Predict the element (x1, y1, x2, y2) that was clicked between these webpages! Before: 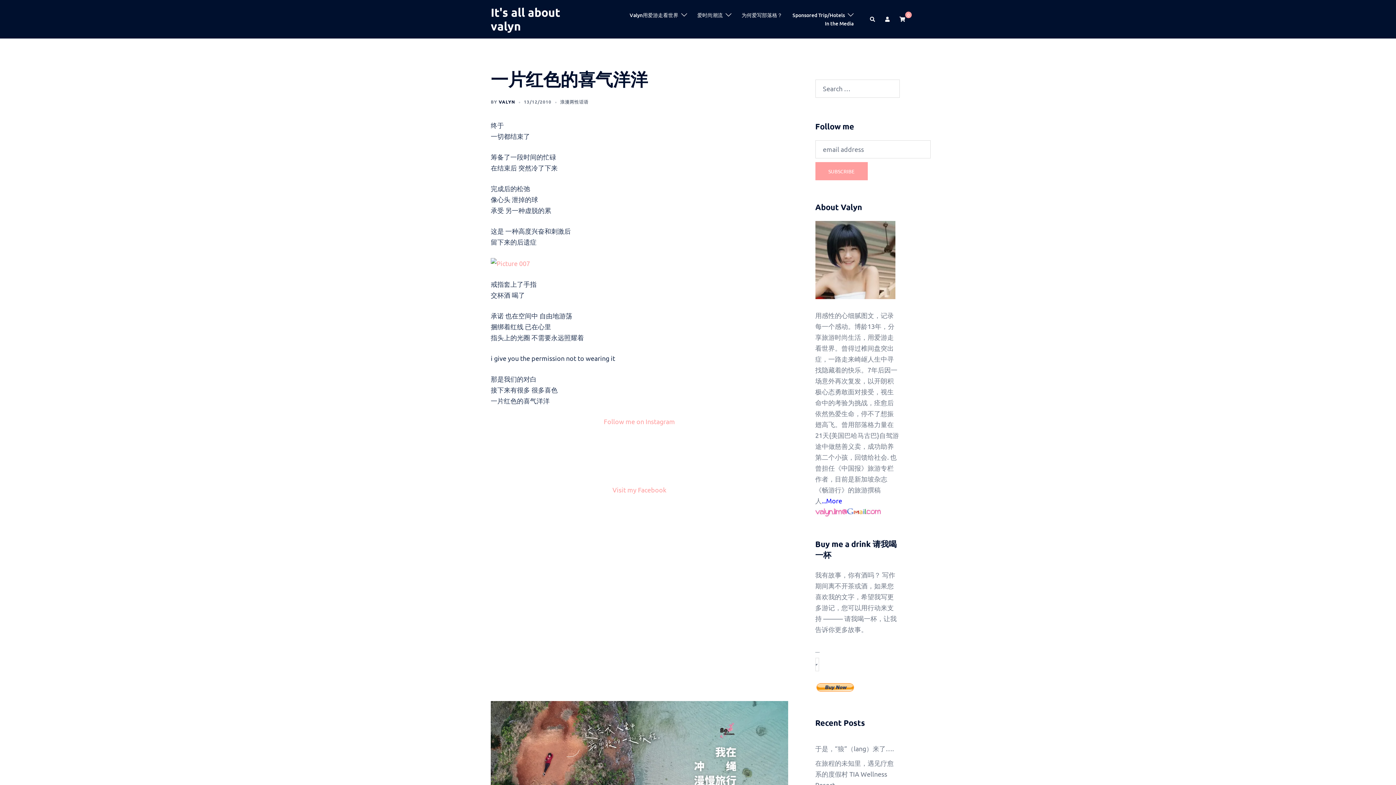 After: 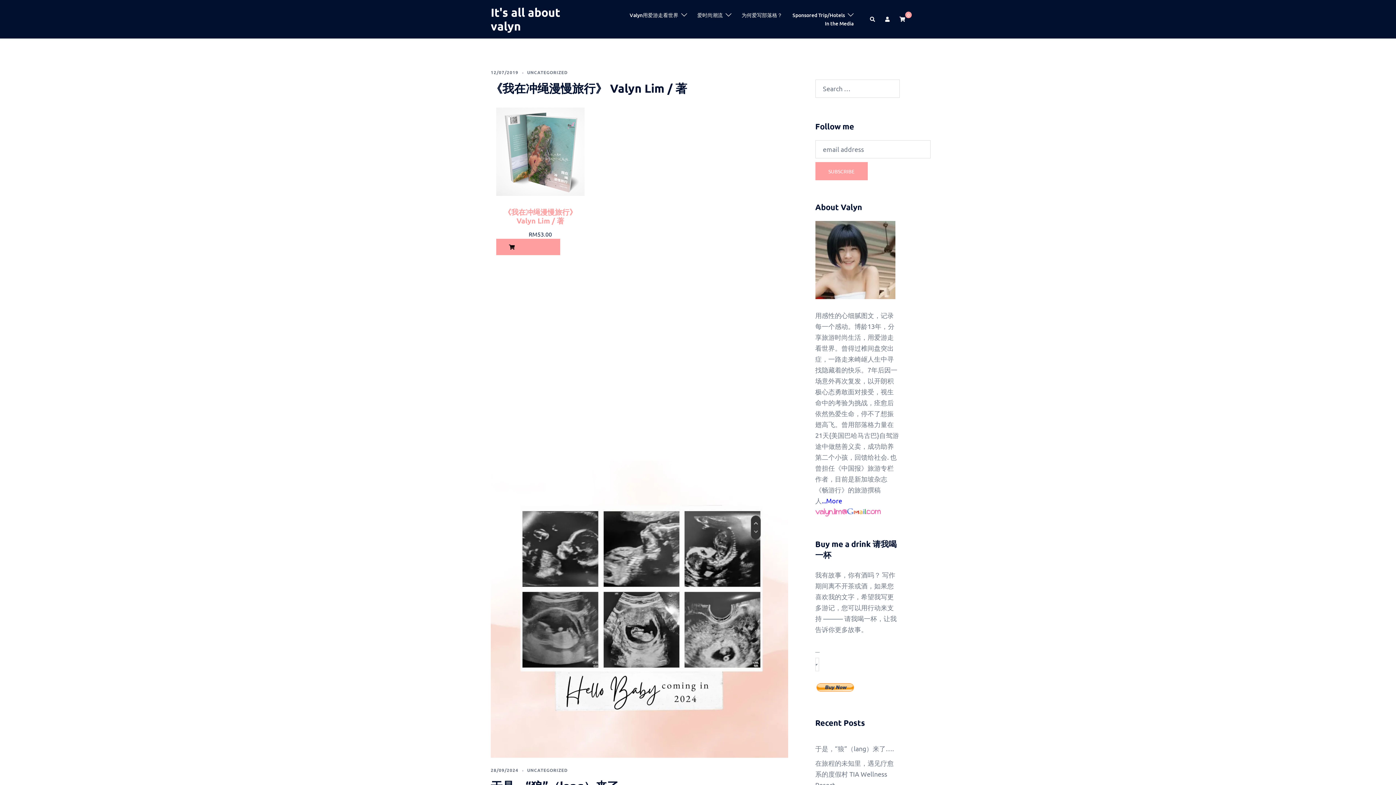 Action: label: It's all about valyn bbox: (490, 5, 560, 33)